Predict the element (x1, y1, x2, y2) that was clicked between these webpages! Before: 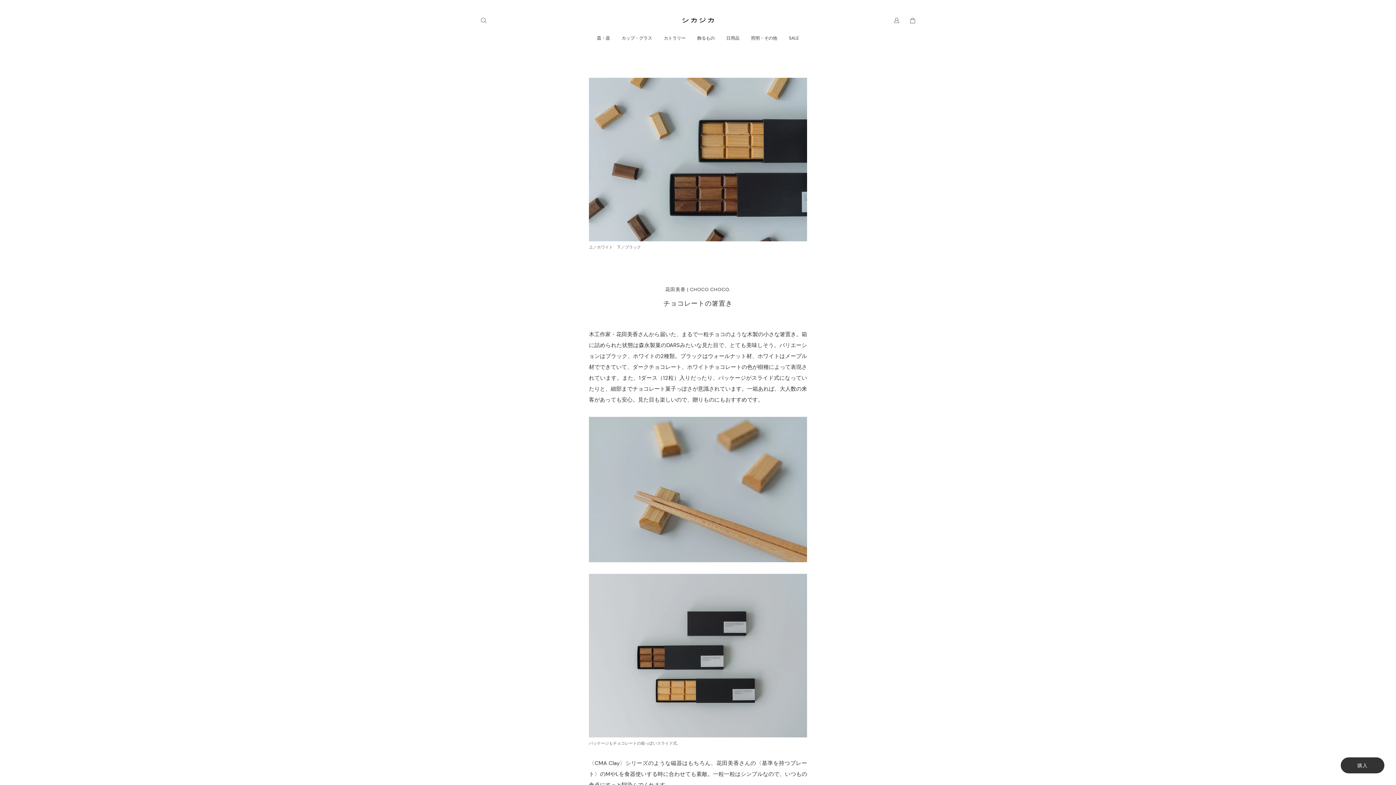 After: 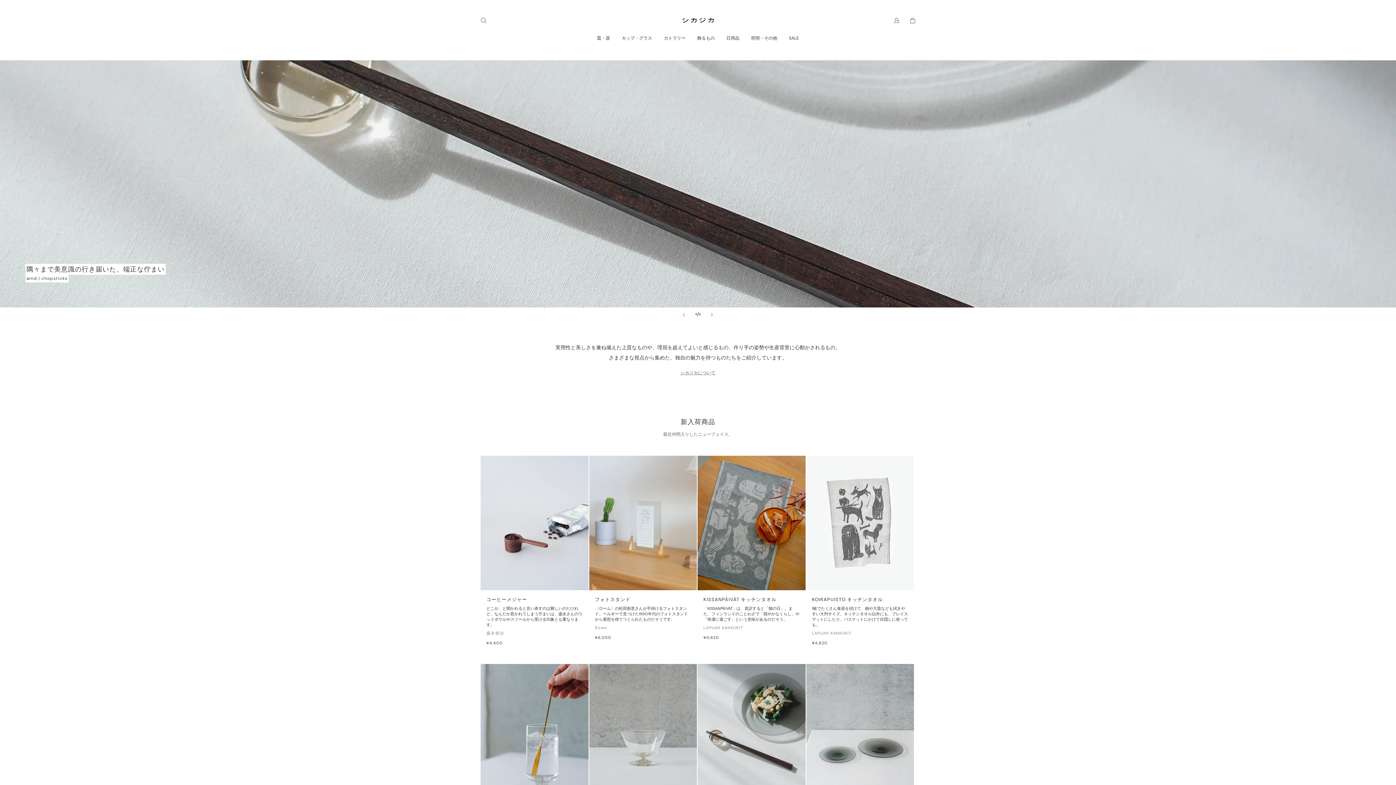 Action: bbox: (679, 15, 716, 25)